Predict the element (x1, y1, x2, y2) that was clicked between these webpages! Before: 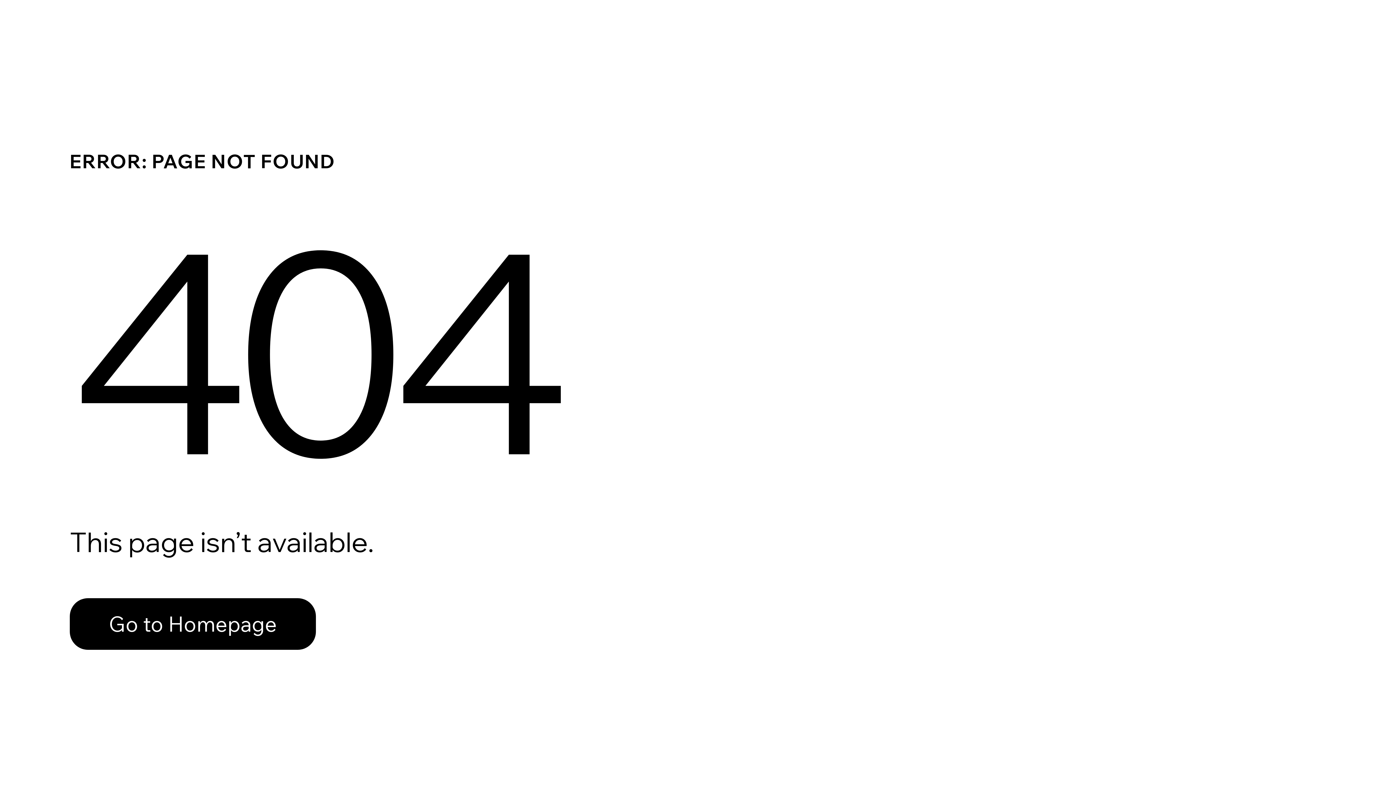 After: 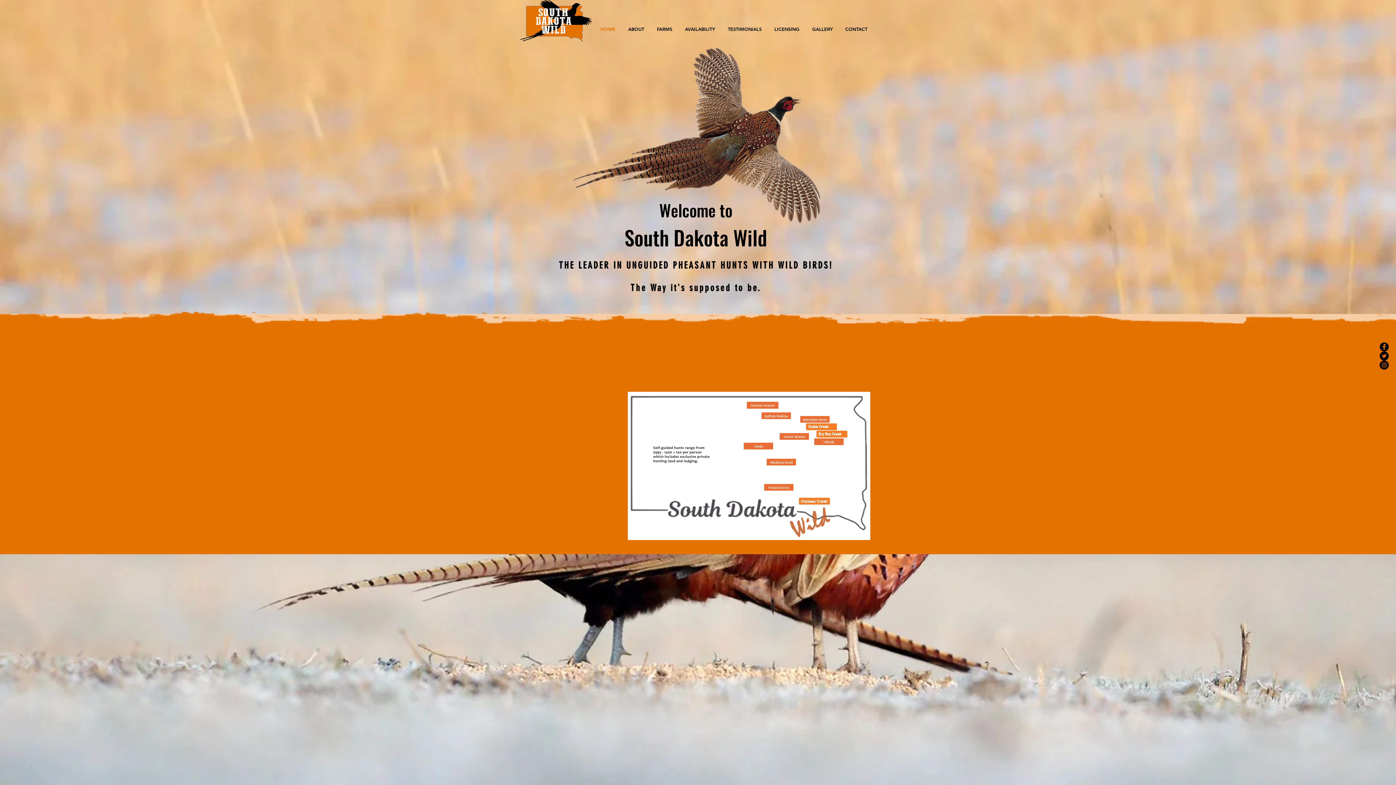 Action: bbox: (69, 598, 316, 650) label: Go to Homepage